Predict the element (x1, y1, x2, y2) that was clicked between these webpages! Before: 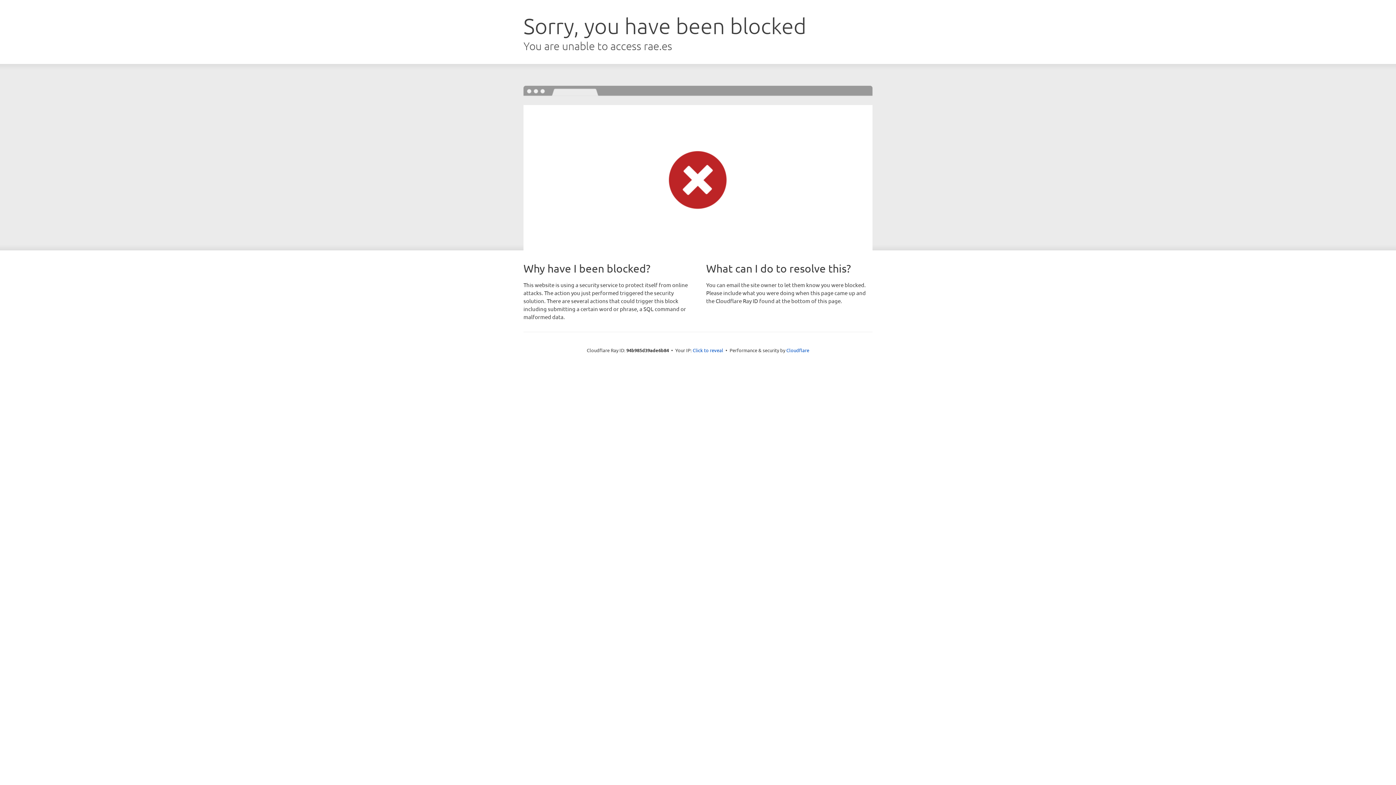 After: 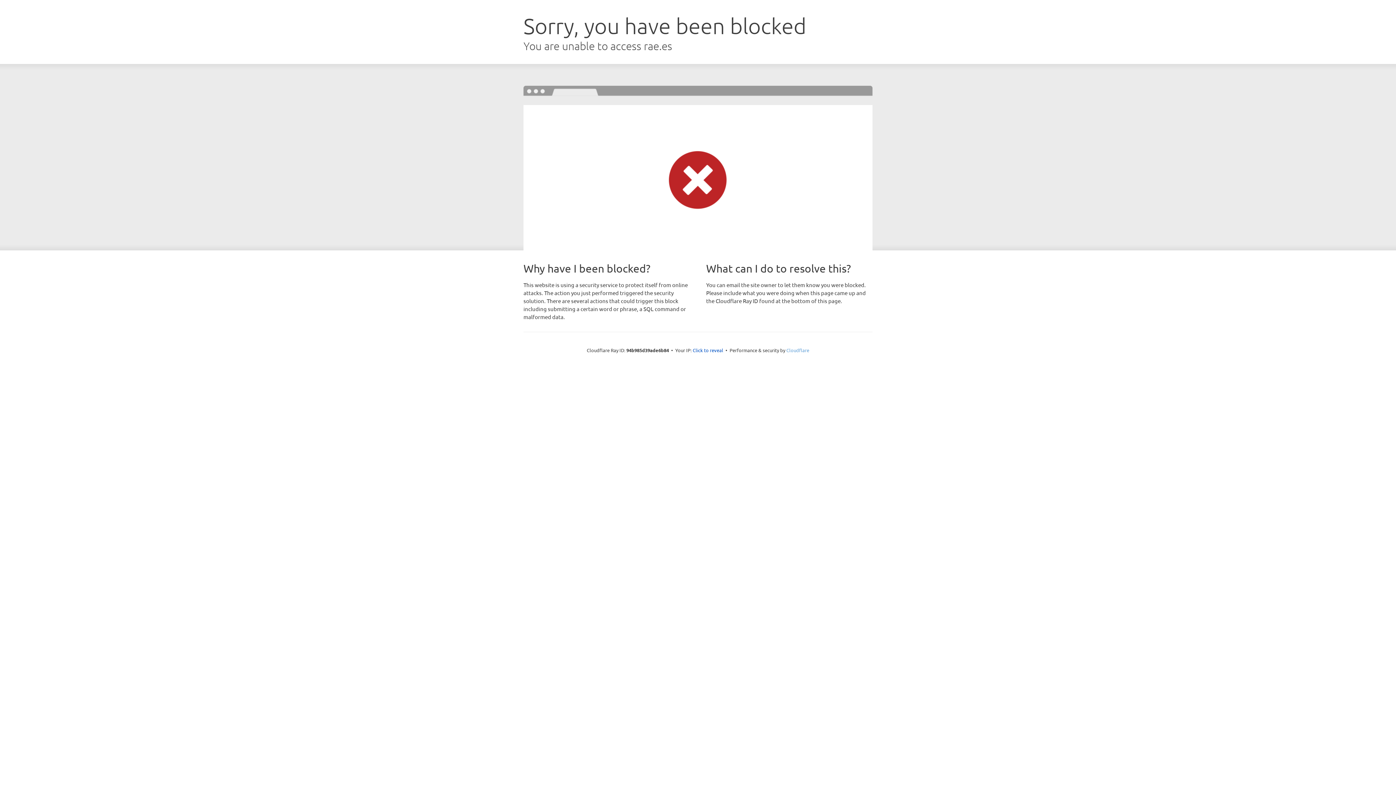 Action: bbox: (786, 347, 809, 353) label: Cloudflare